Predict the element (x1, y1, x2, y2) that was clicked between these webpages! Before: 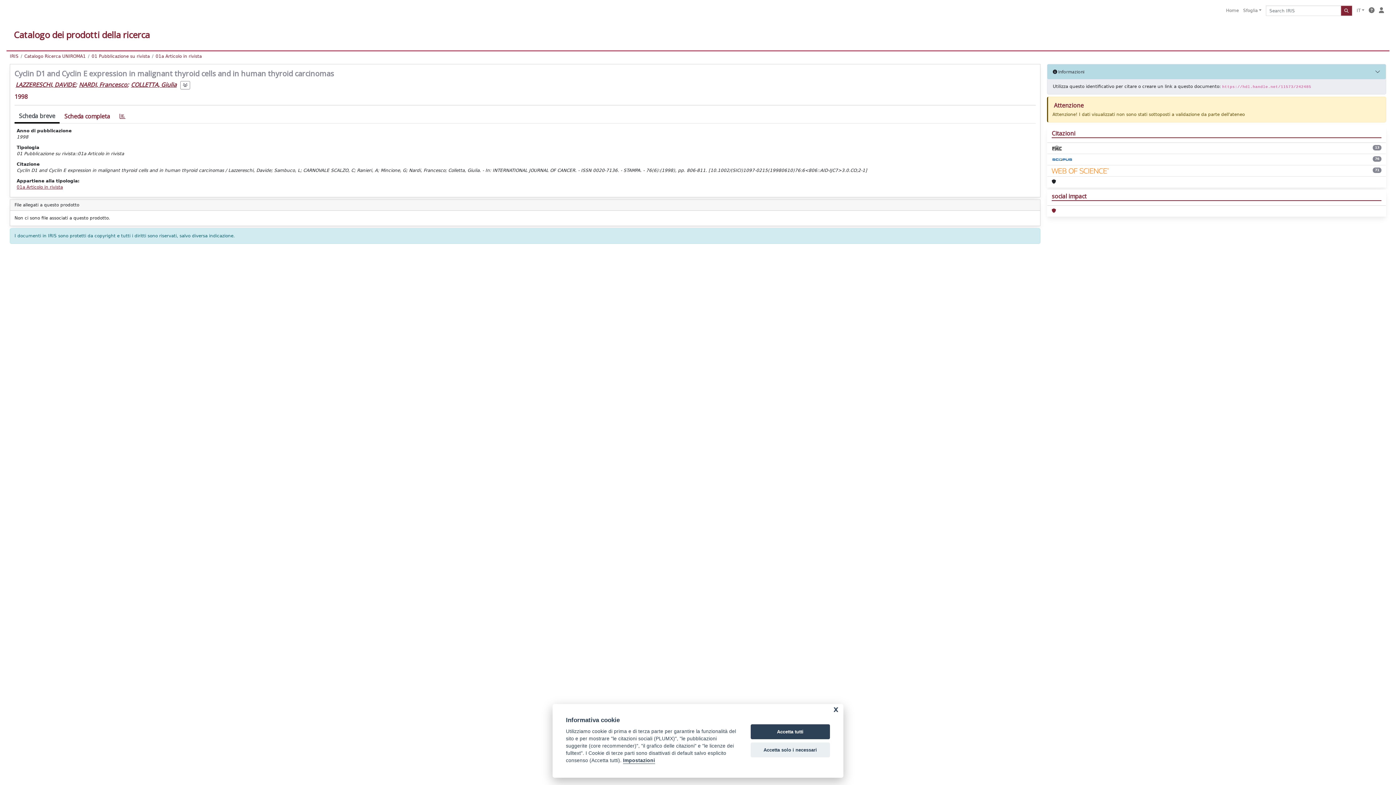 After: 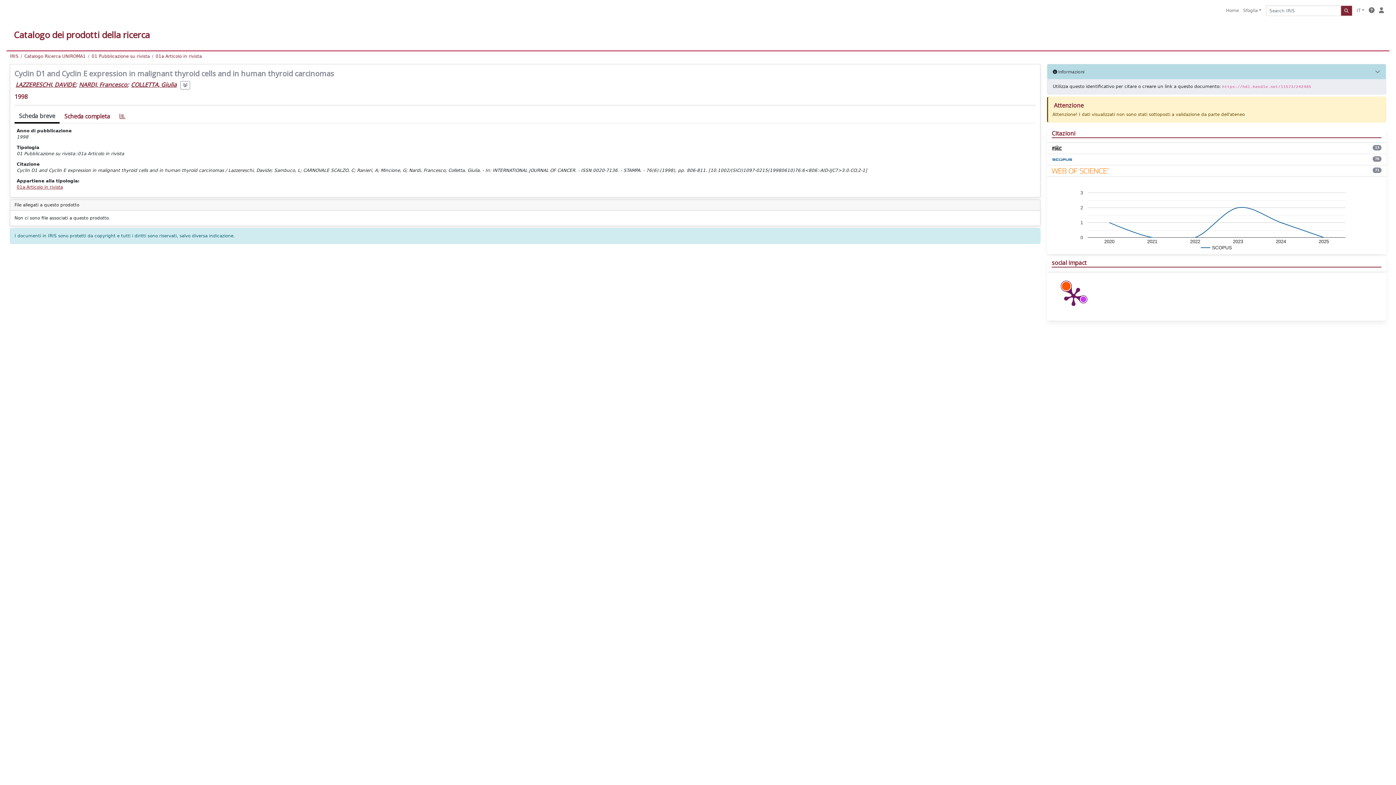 Action: label: Accetta tutti bbox: (750, 724, 830, 739)